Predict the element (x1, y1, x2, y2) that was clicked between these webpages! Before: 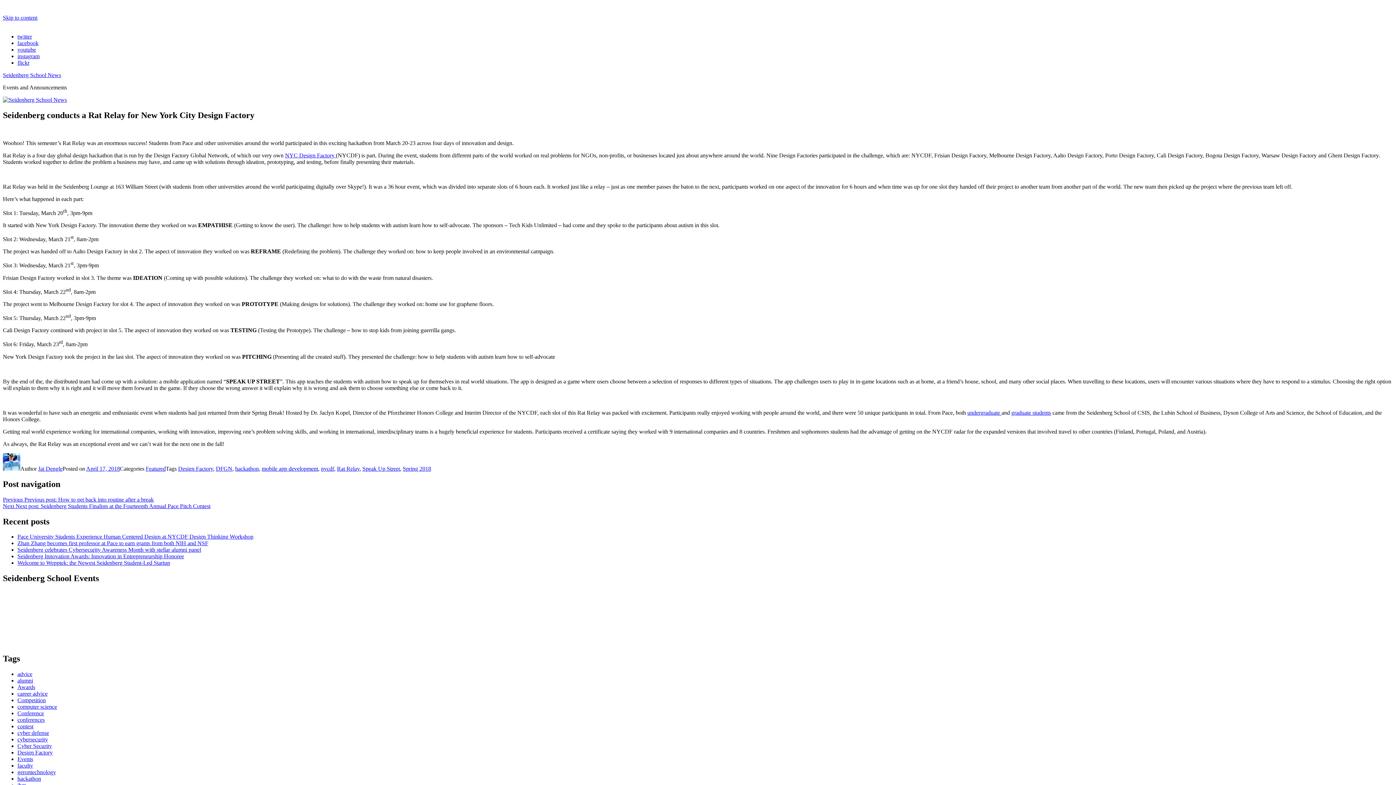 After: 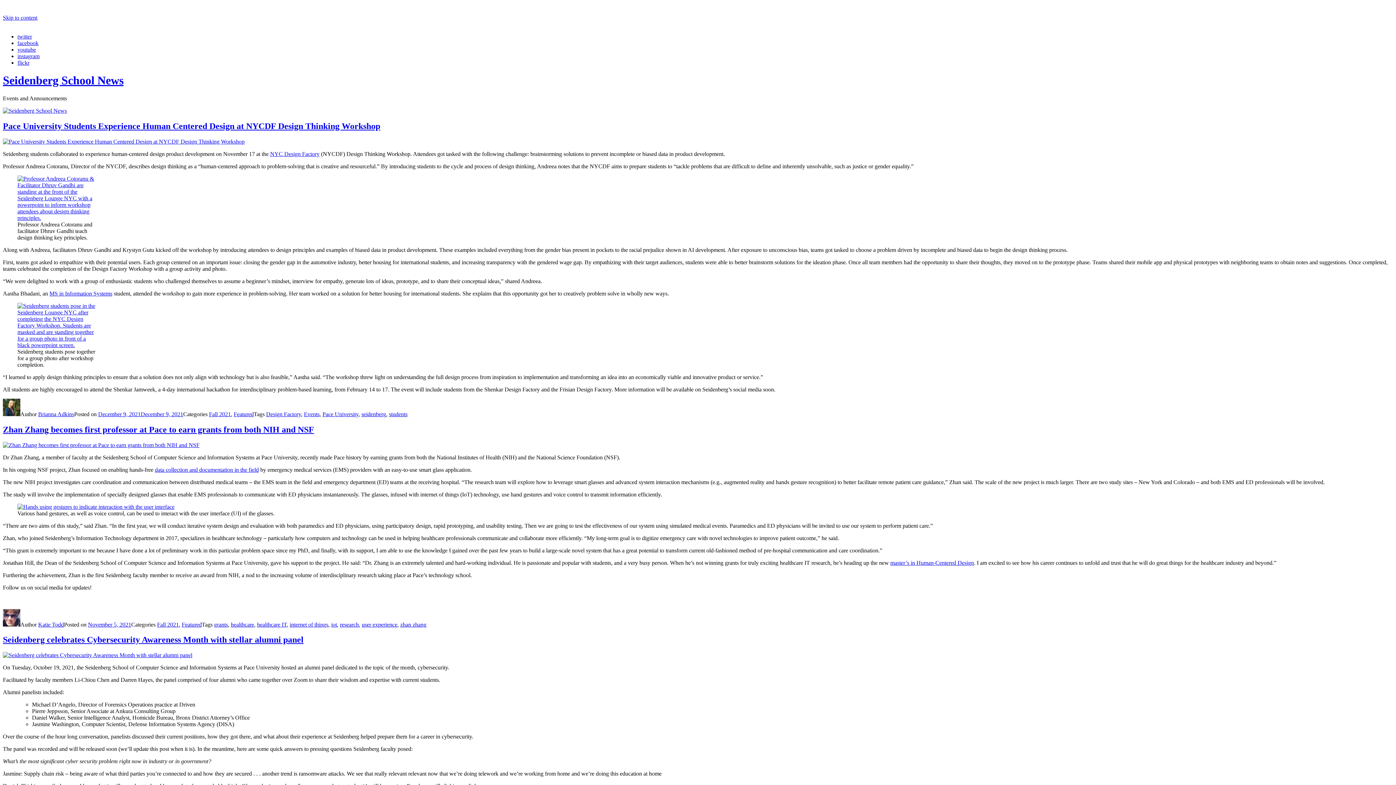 Action: bbox: (2, 72, 61, 78) label: Seidenberg School News